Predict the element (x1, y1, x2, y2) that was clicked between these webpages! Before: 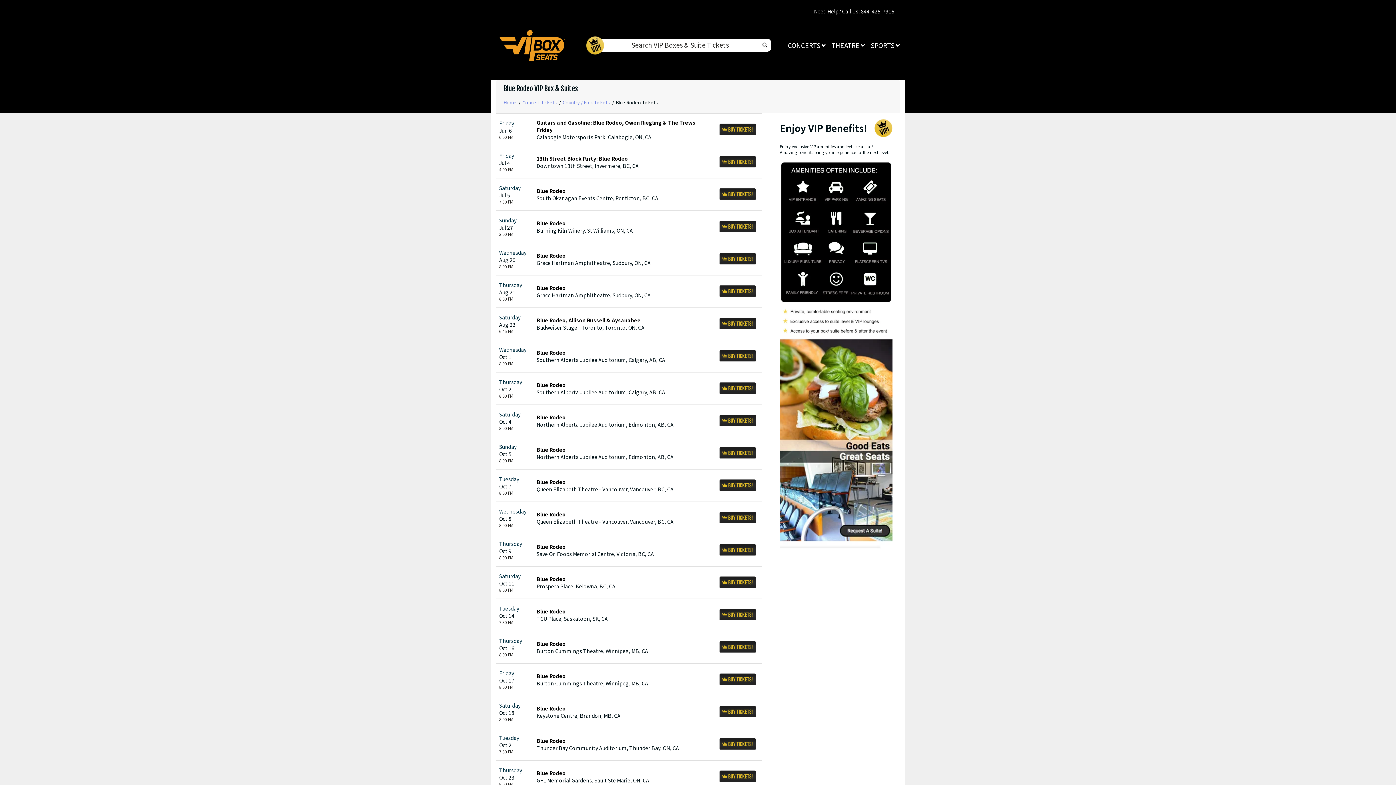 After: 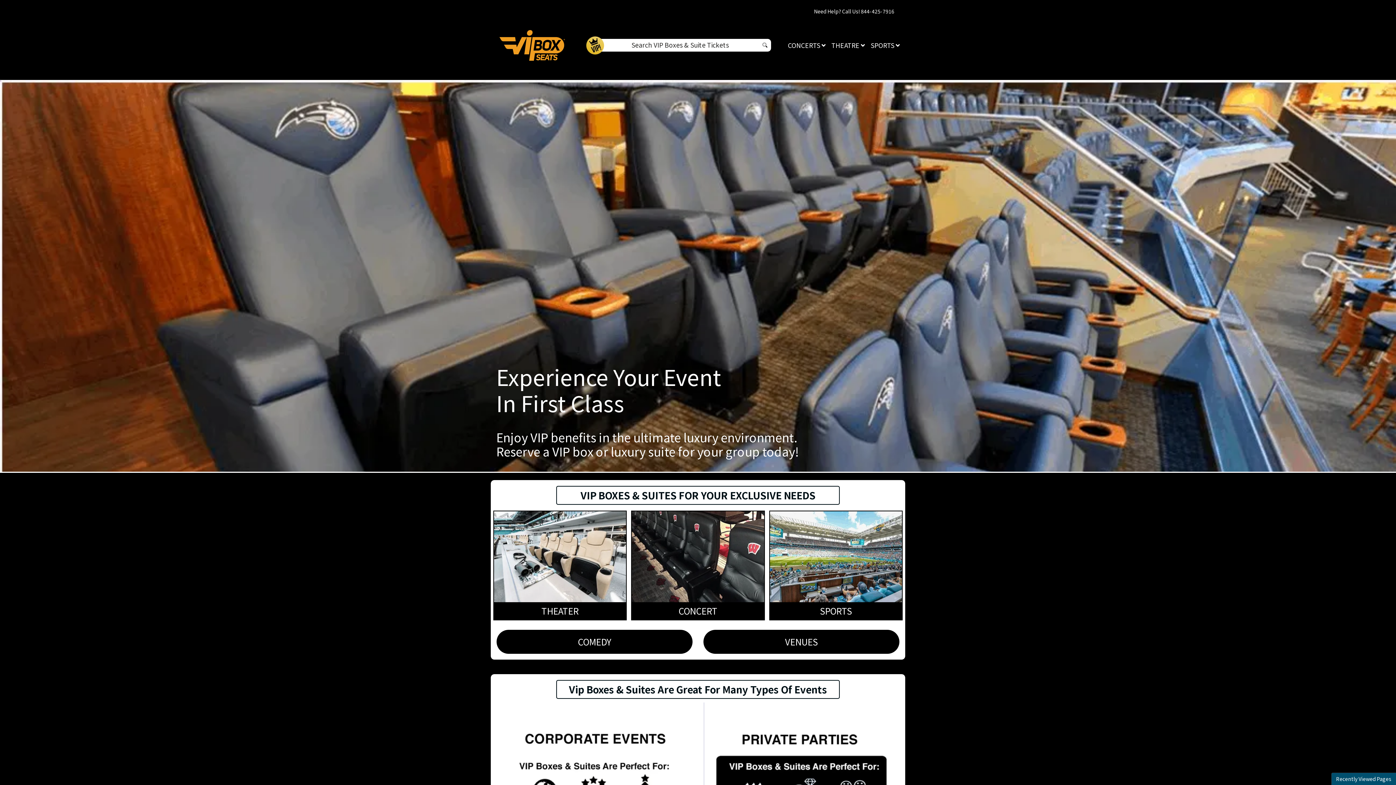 Action: bbox: (503, 98, 516, 105) label: Home